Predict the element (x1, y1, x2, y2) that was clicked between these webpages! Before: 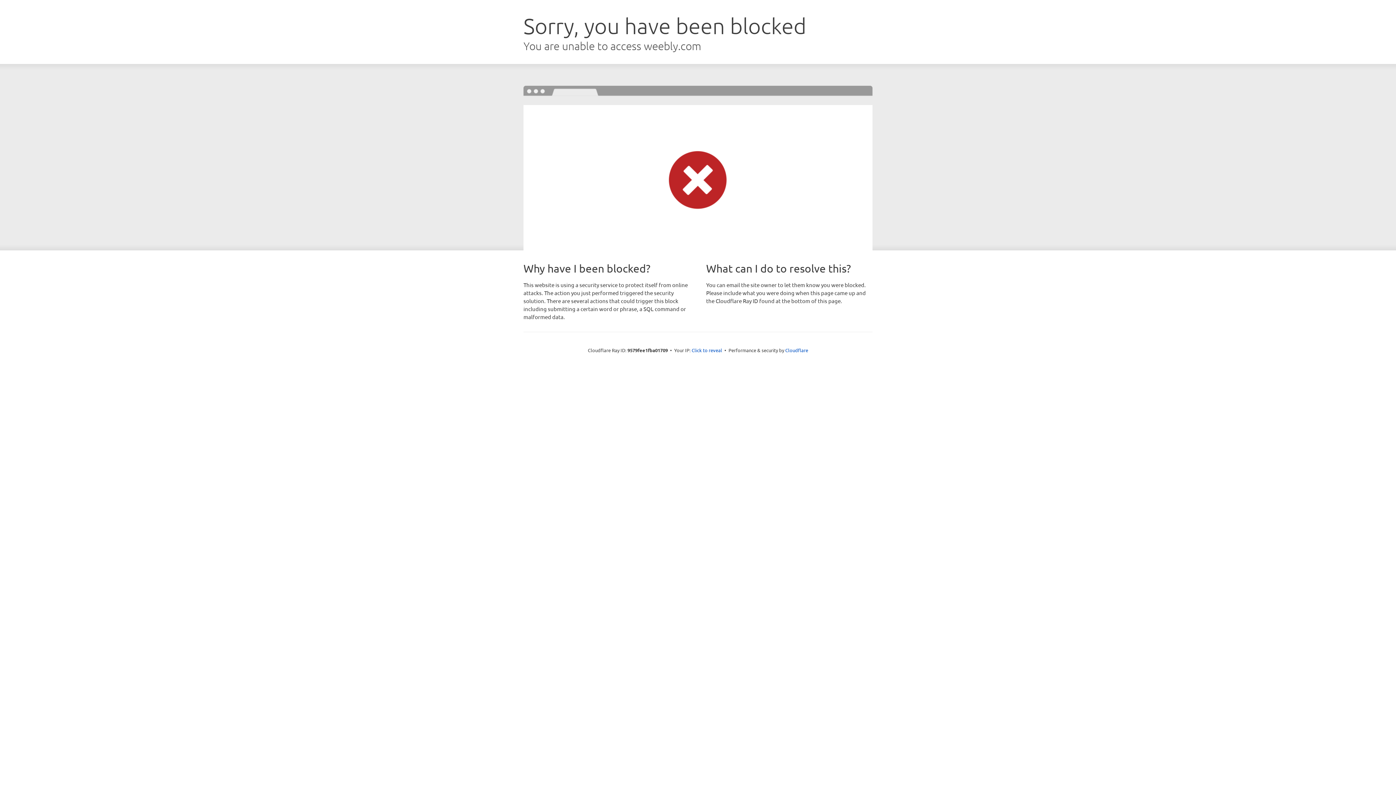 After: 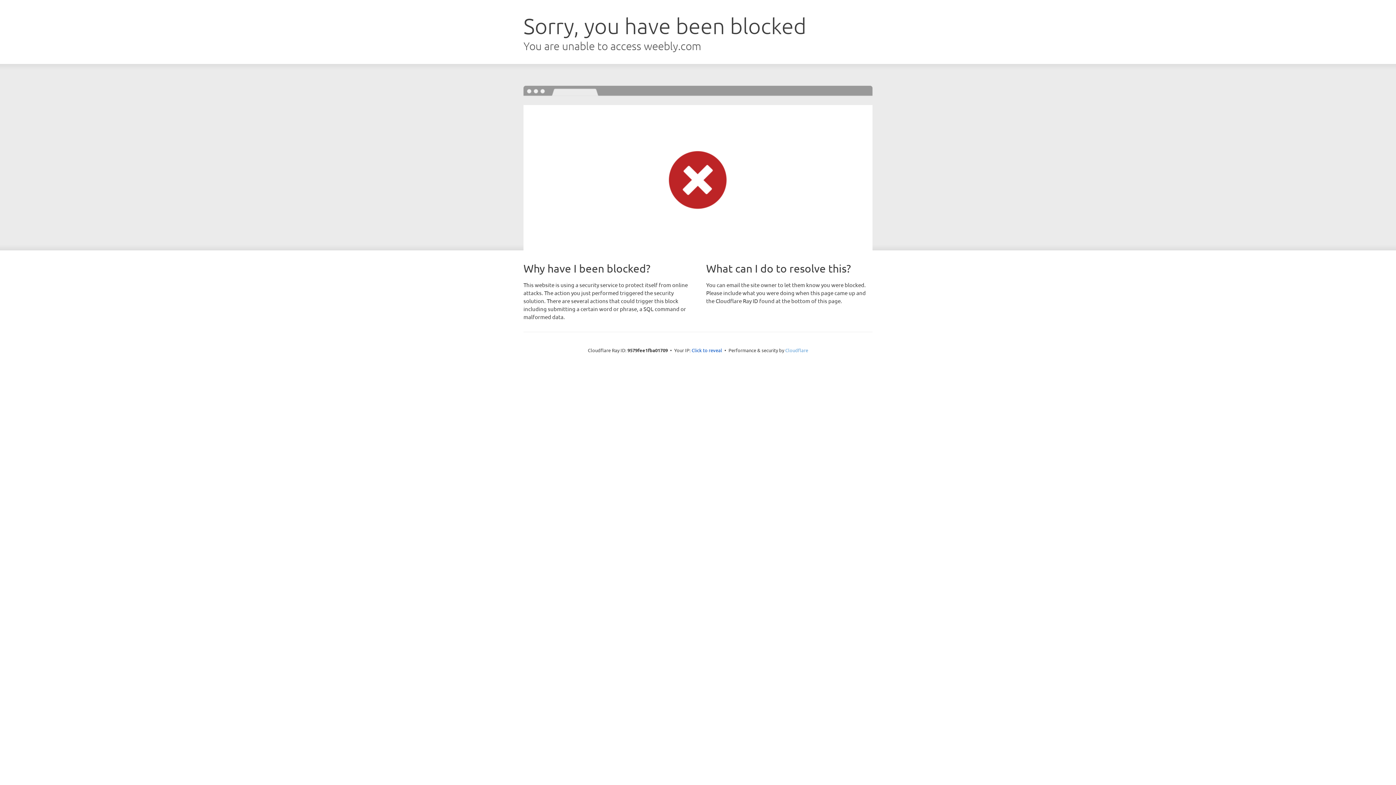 Action: bbox: (785, 347, 808, 353) label: Cloudflare